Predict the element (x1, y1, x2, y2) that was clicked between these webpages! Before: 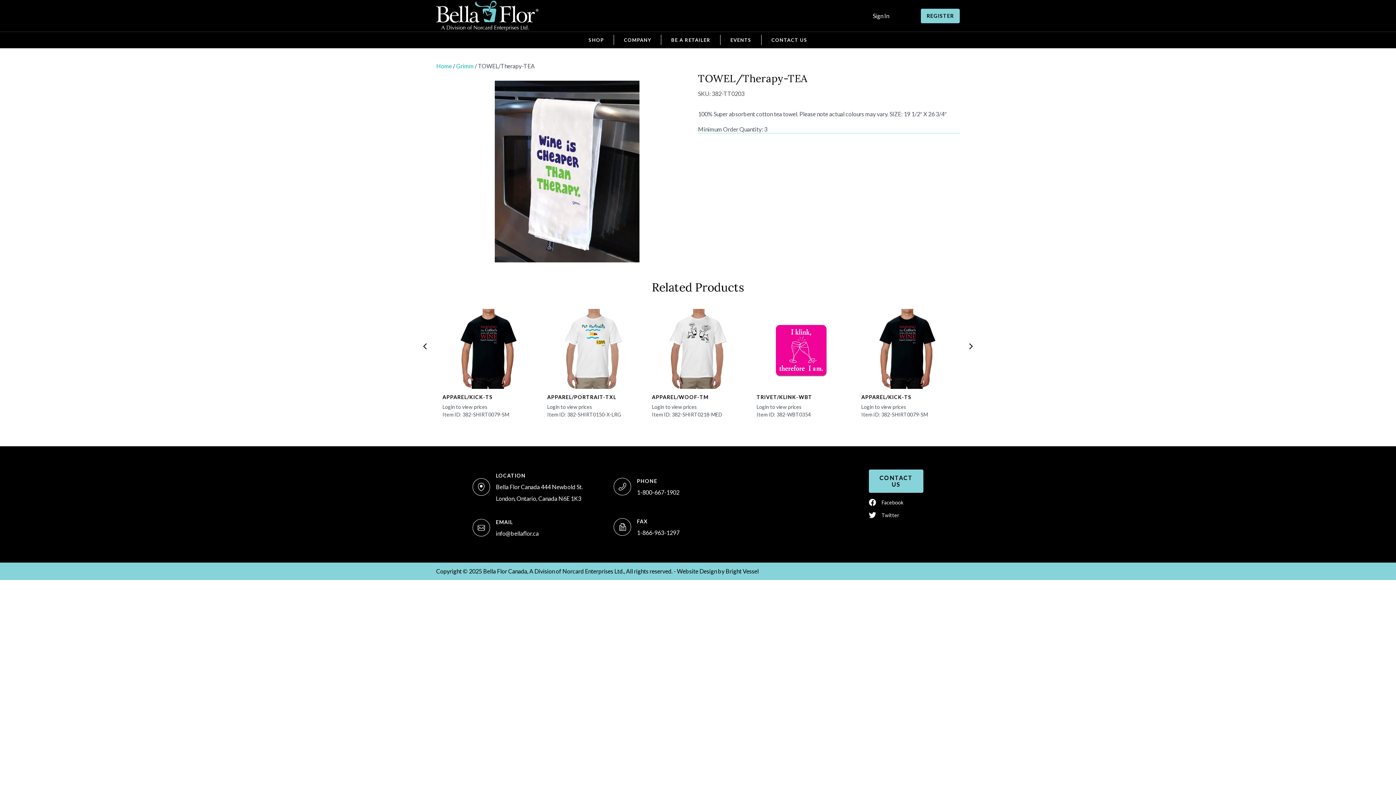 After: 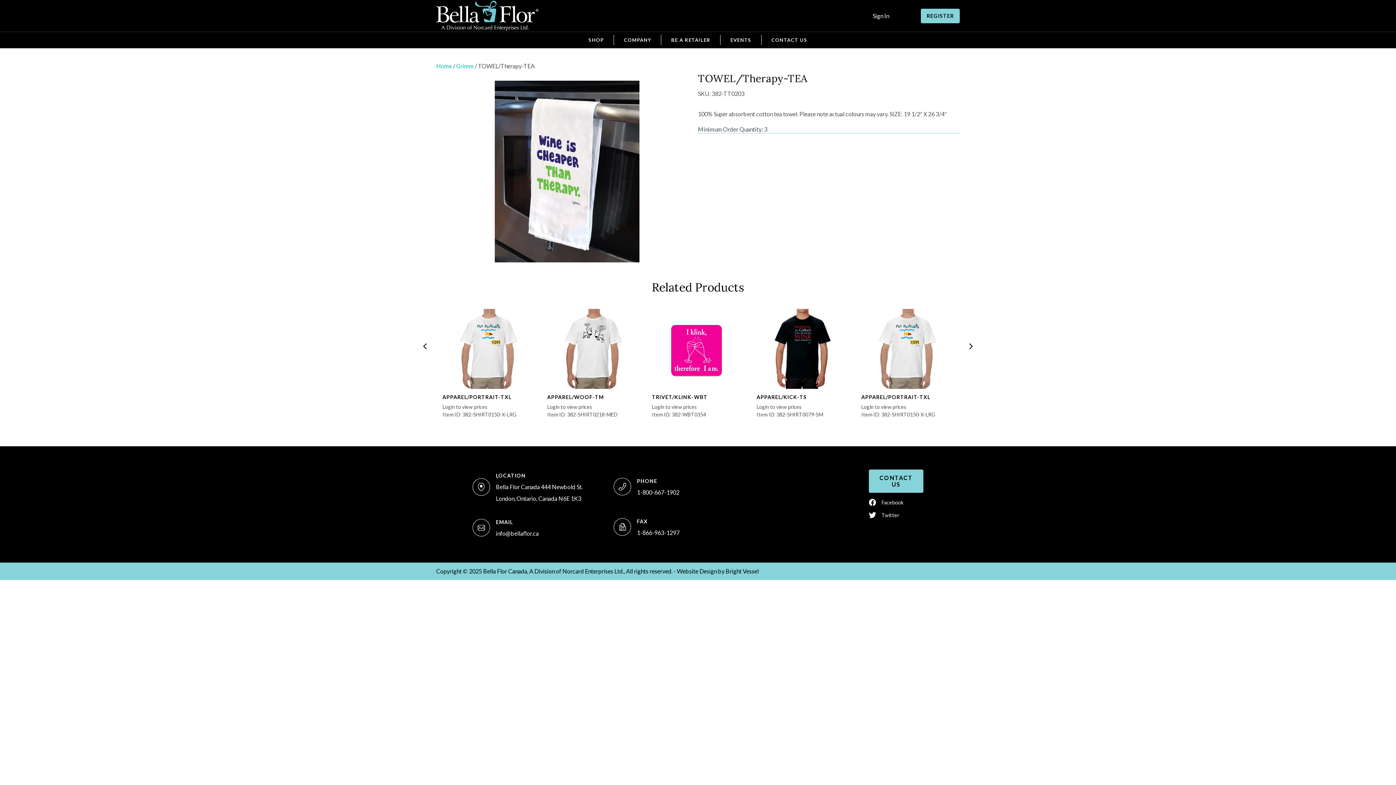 Action: bbox: (964, 339, 978, 353)